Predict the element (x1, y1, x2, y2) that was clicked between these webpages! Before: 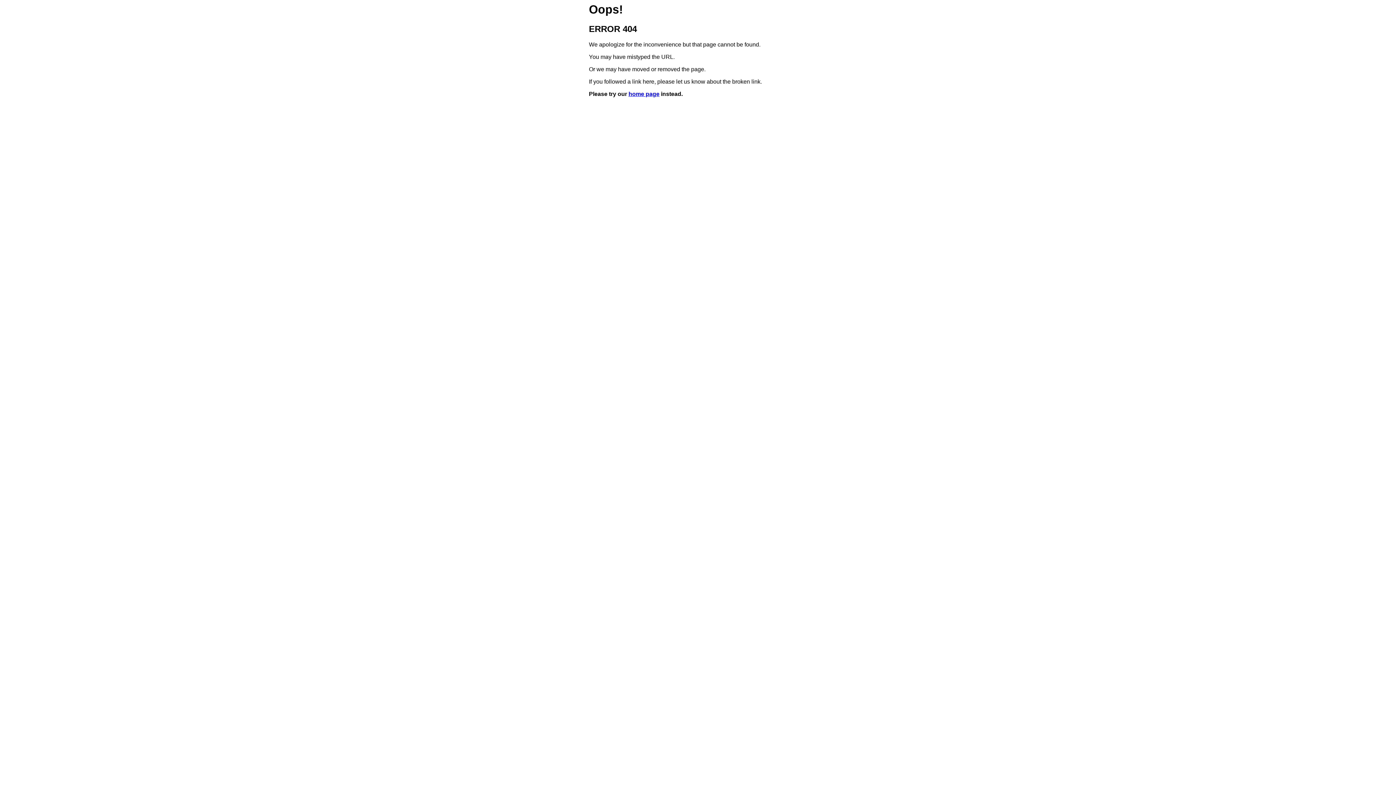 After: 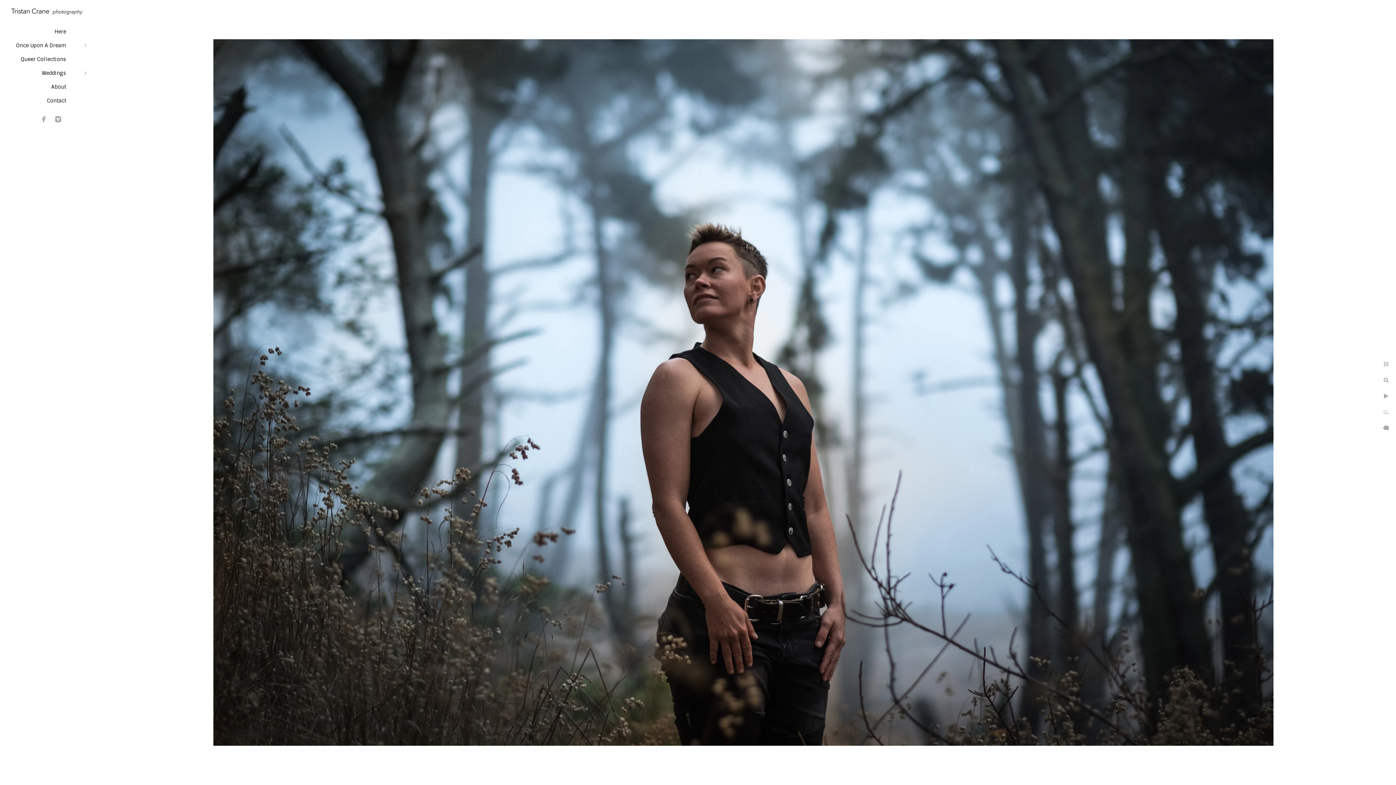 Action: label: home page bbox: (628, 91, 659, 97)